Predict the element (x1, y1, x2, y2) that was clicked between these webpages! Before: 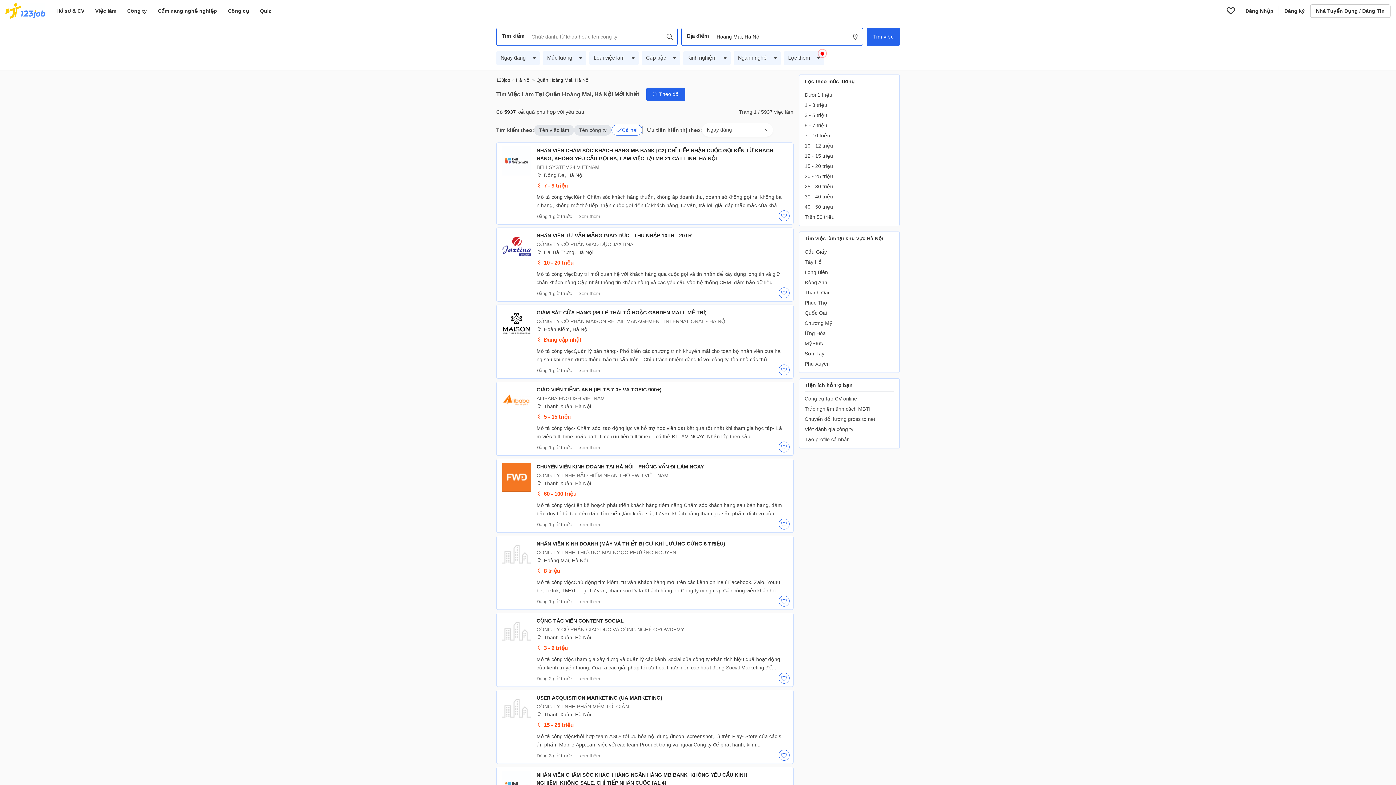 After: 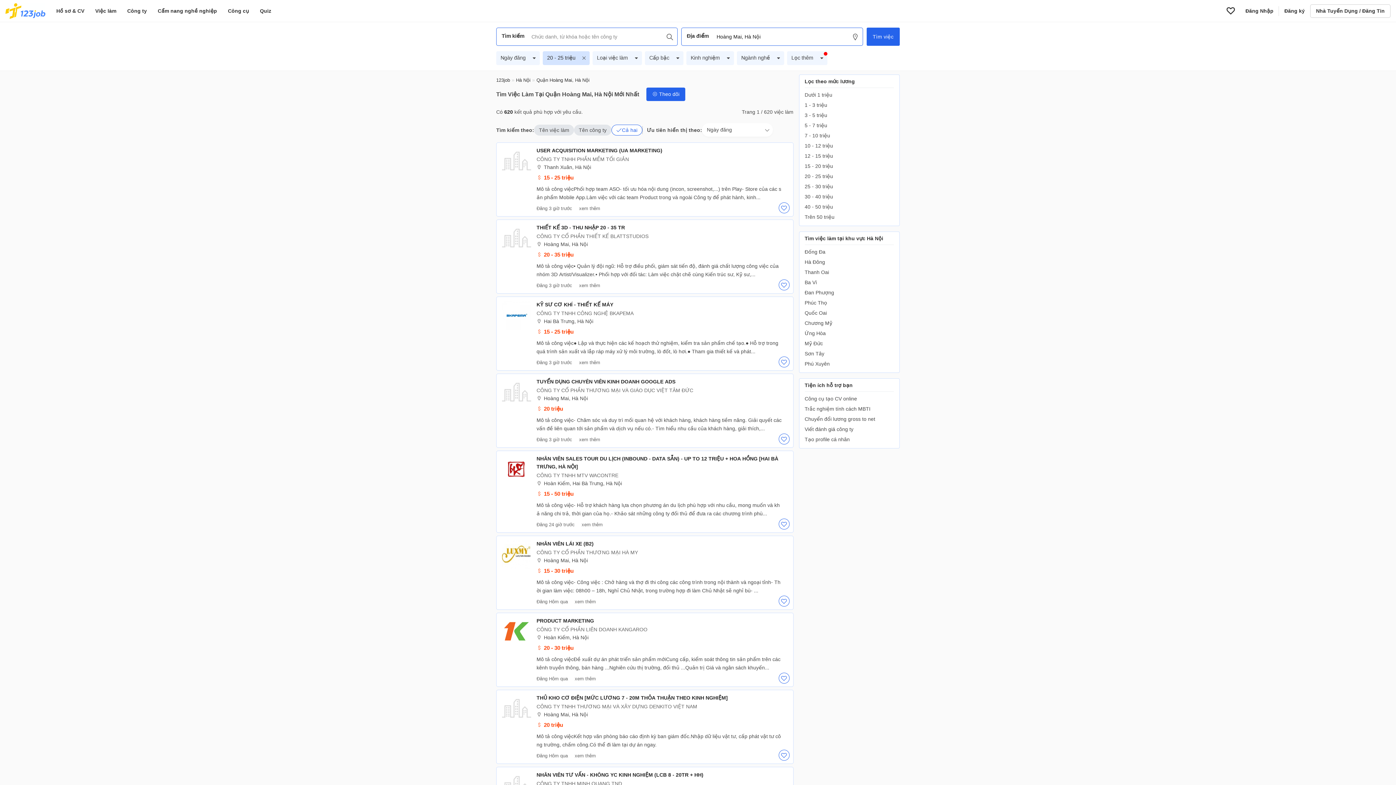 Action: label: 20 - 25 triệu bbox: (804, 171, 894, 181)